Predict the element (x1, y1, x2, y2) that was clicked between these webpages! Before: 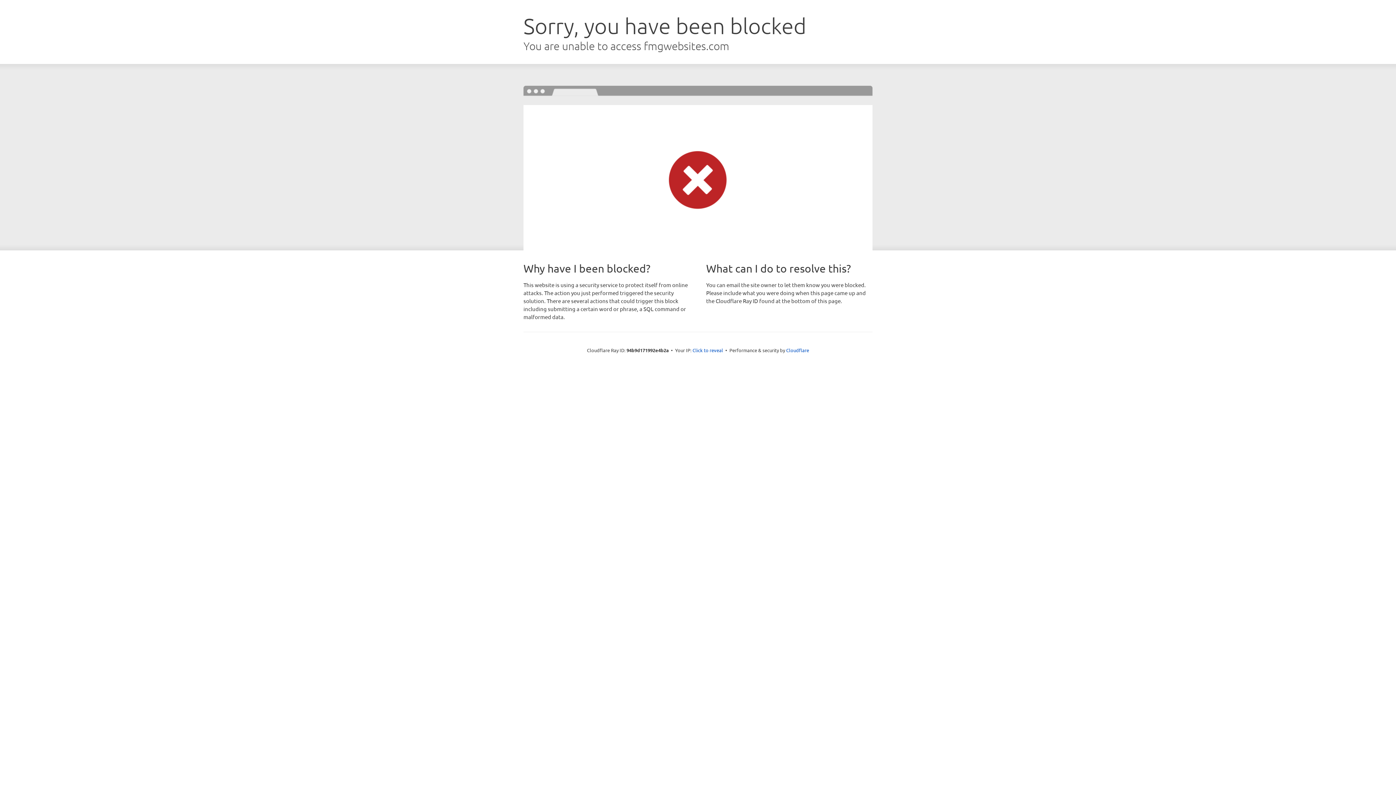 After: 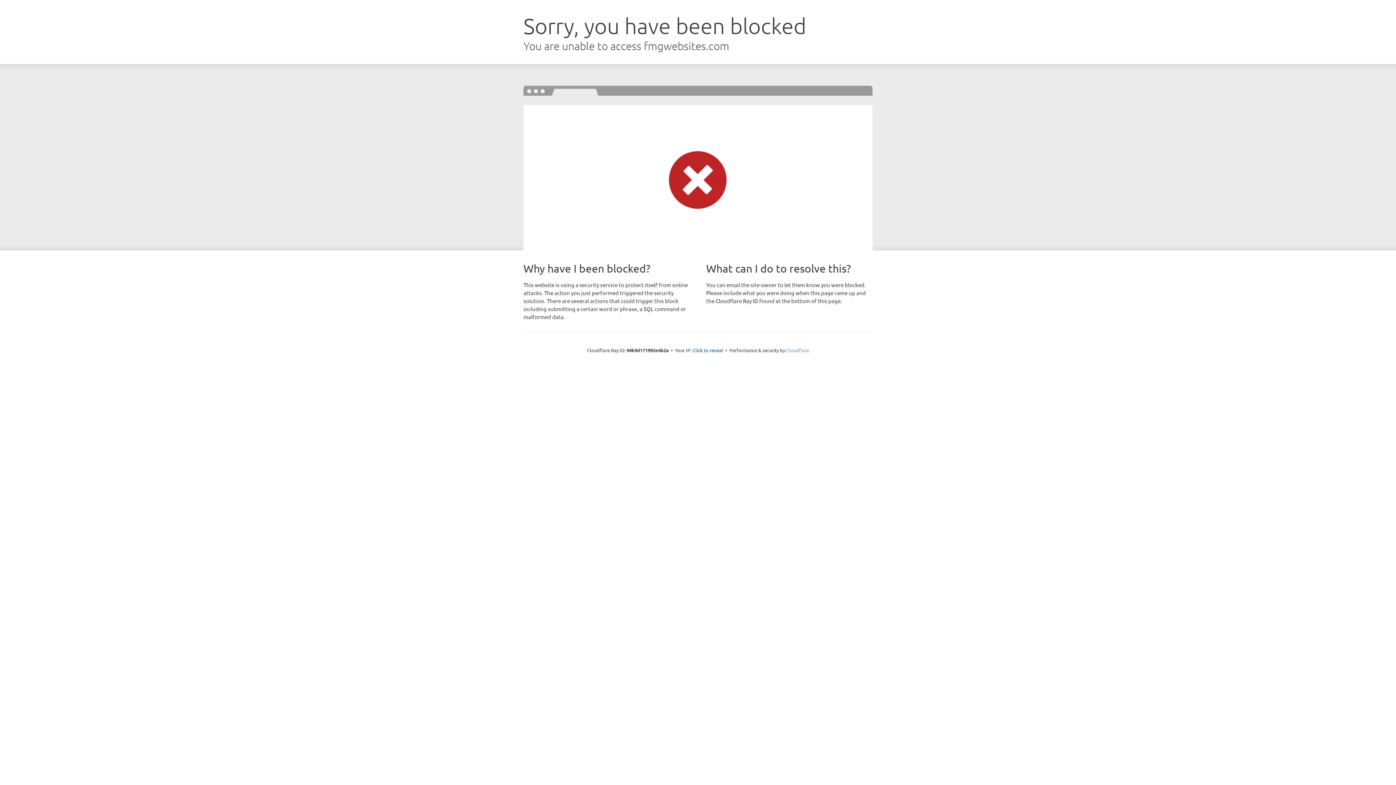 Action: label: Cloudflare bbox: (786, 347, 809, 353)